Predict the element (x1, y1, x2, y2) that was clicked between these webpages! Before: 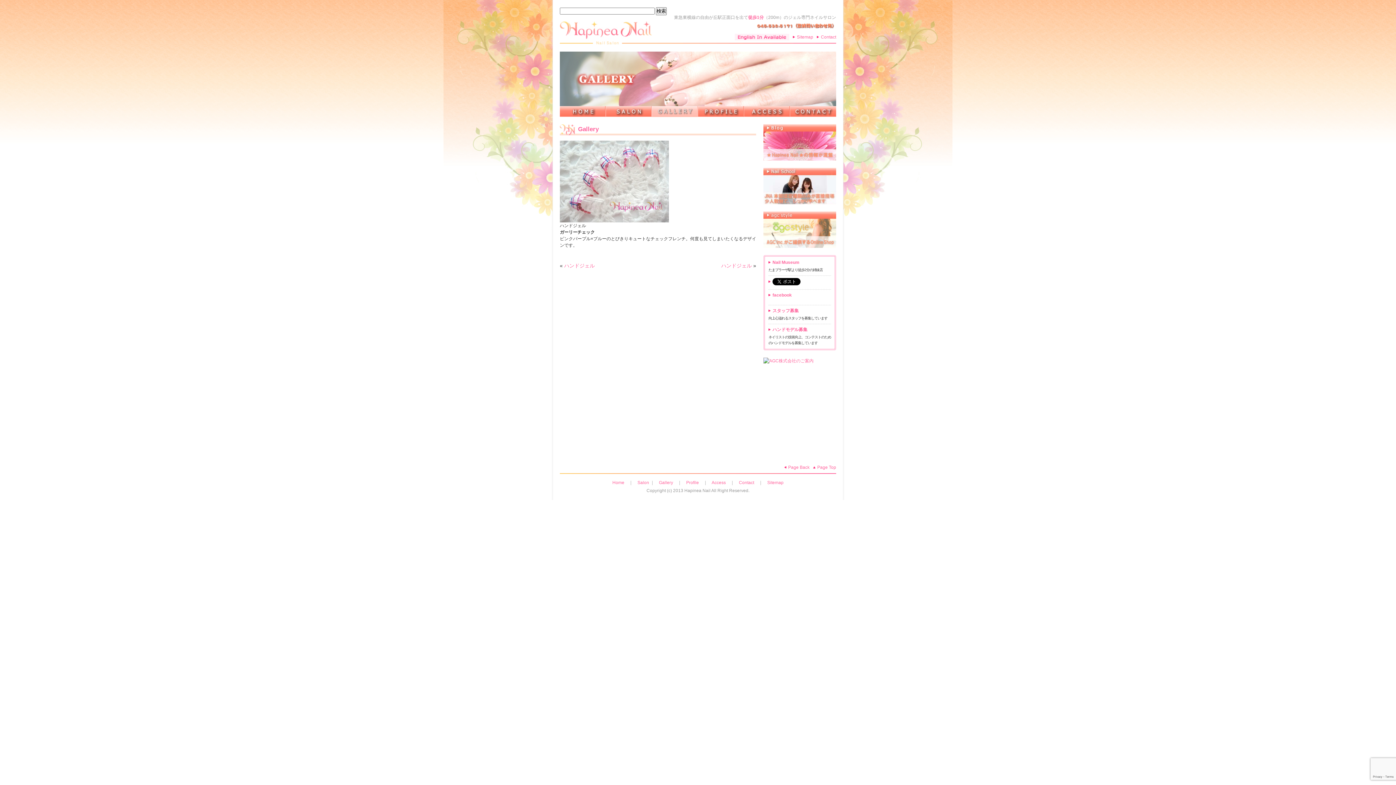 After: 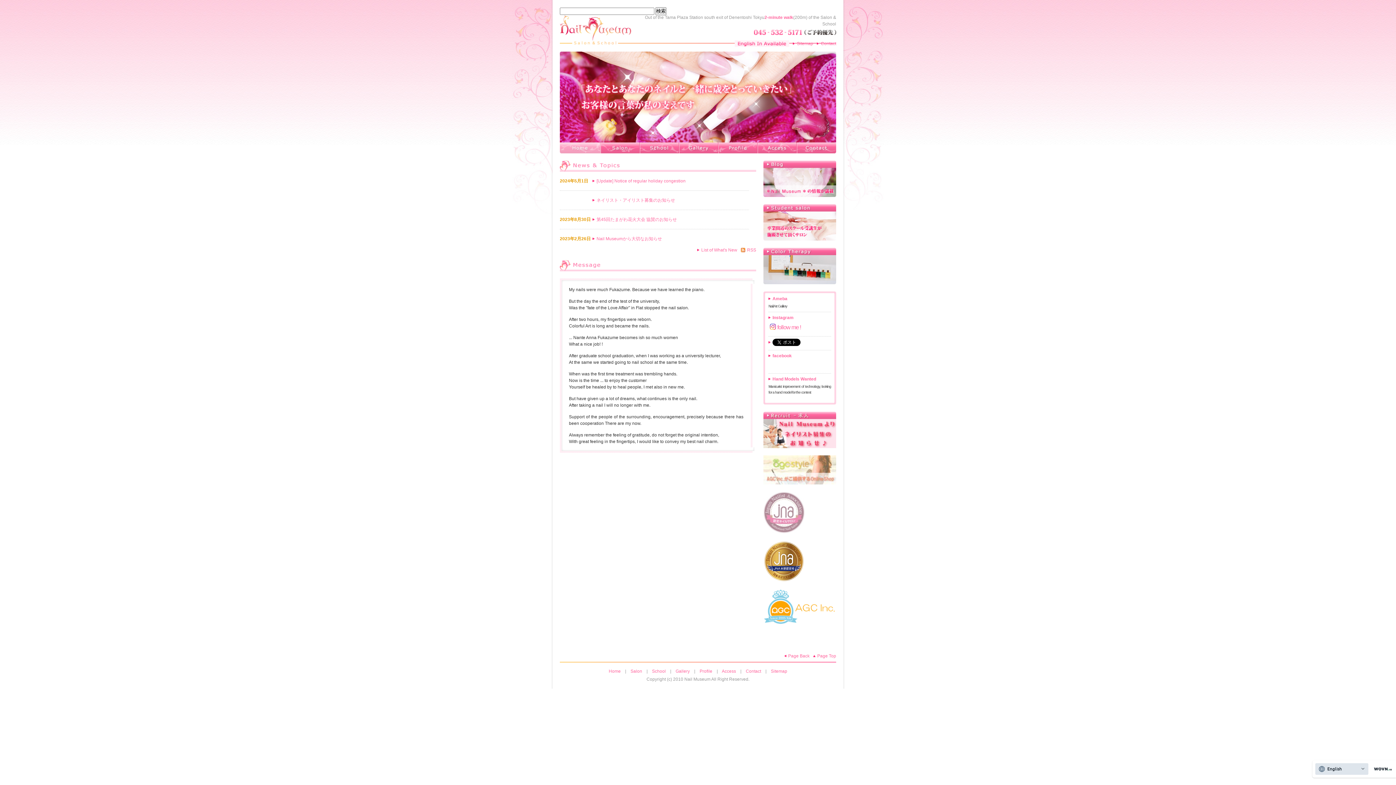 Action: bbox: (612, 480, 624, 485) label: Home